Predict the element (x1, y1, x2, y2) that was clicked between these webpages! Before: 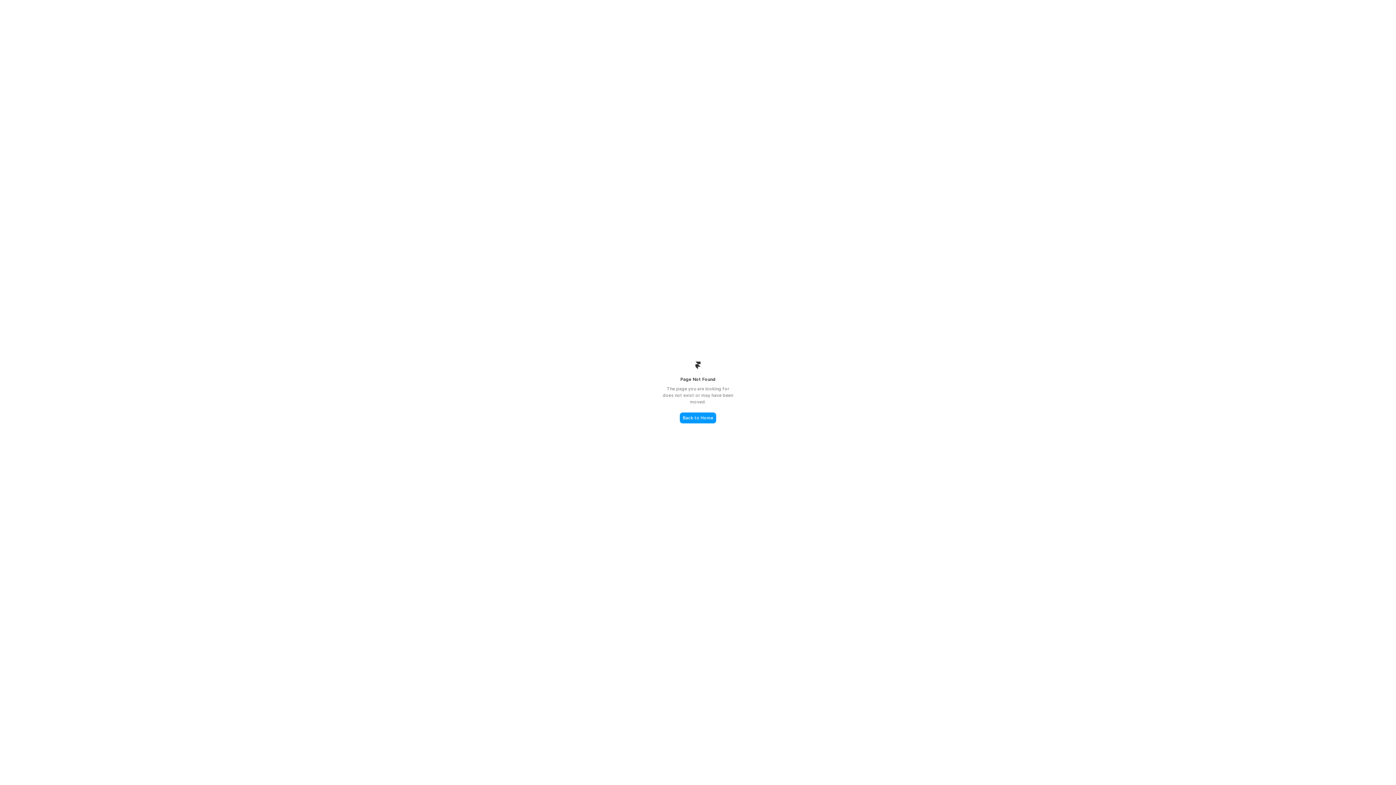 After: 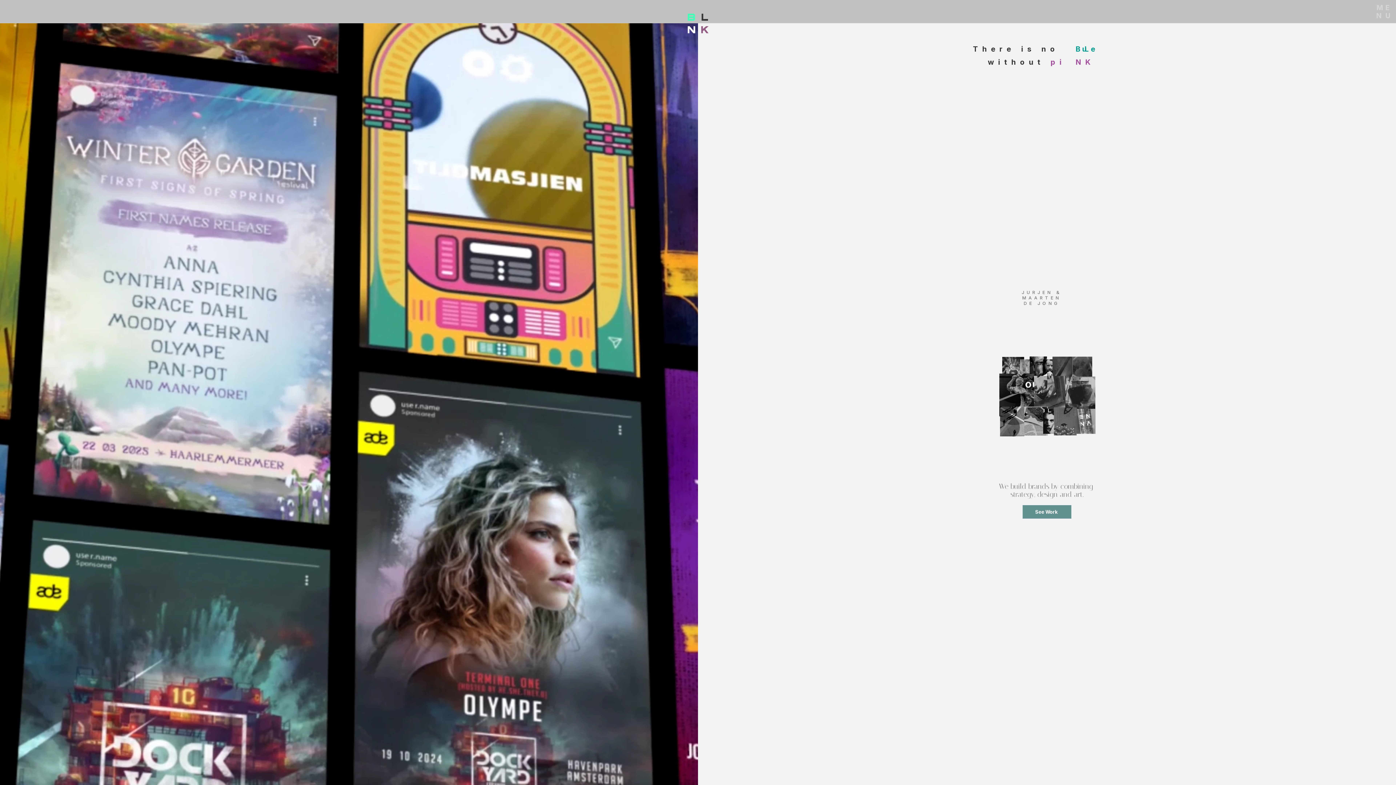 Action: bbox: (680, 412, 716, 423) label: Back to Home